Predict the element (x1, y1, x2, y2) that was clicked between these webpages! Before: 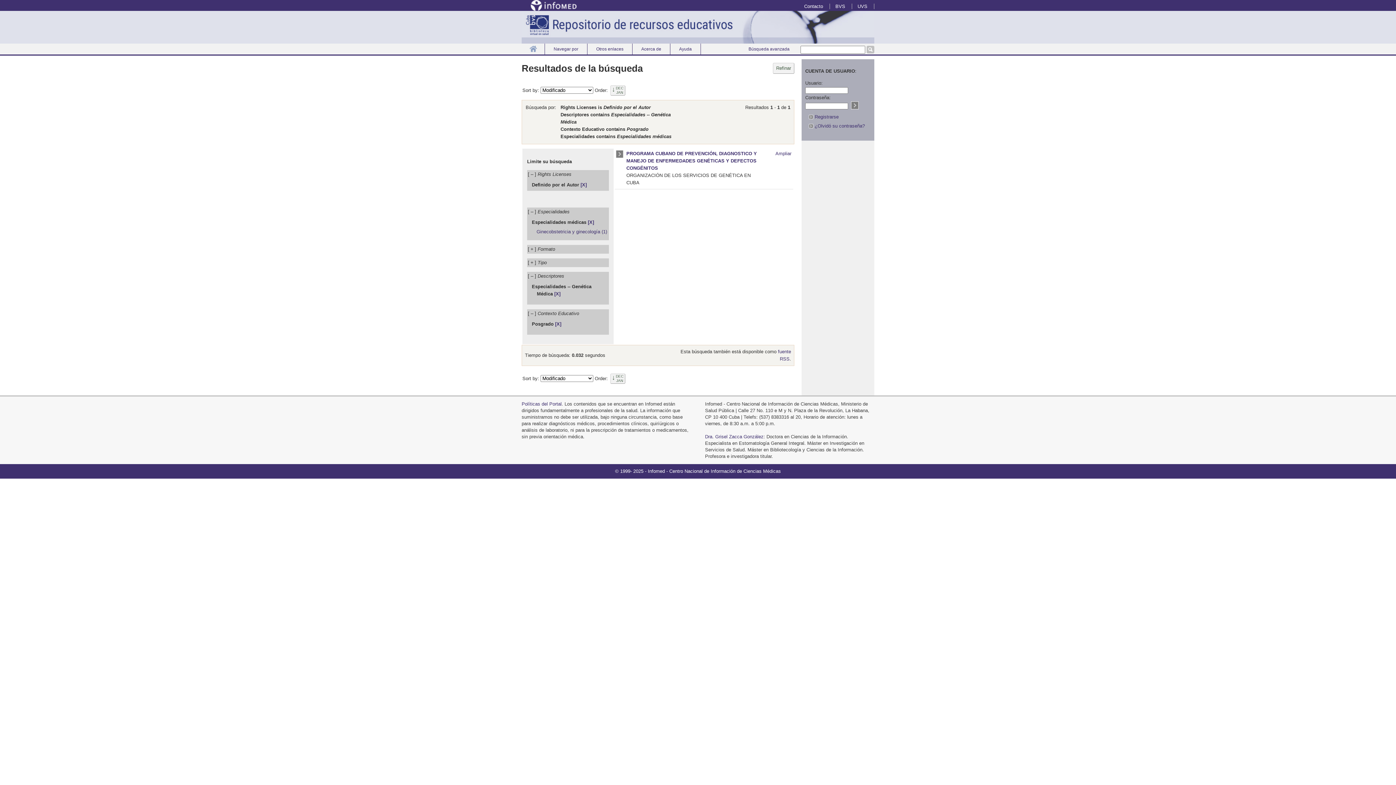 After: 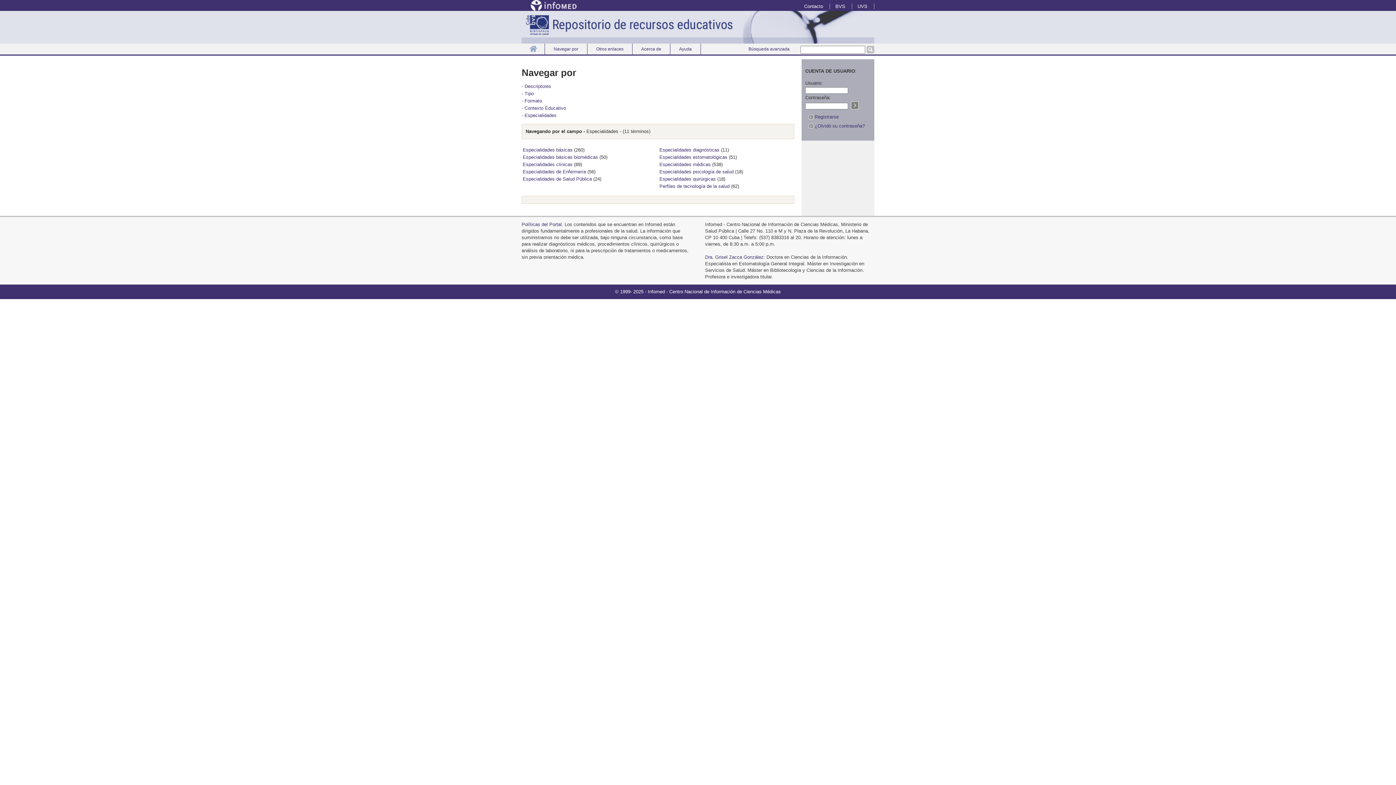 Action: bbox: (545, 43, 587, 54) label: Navegar por